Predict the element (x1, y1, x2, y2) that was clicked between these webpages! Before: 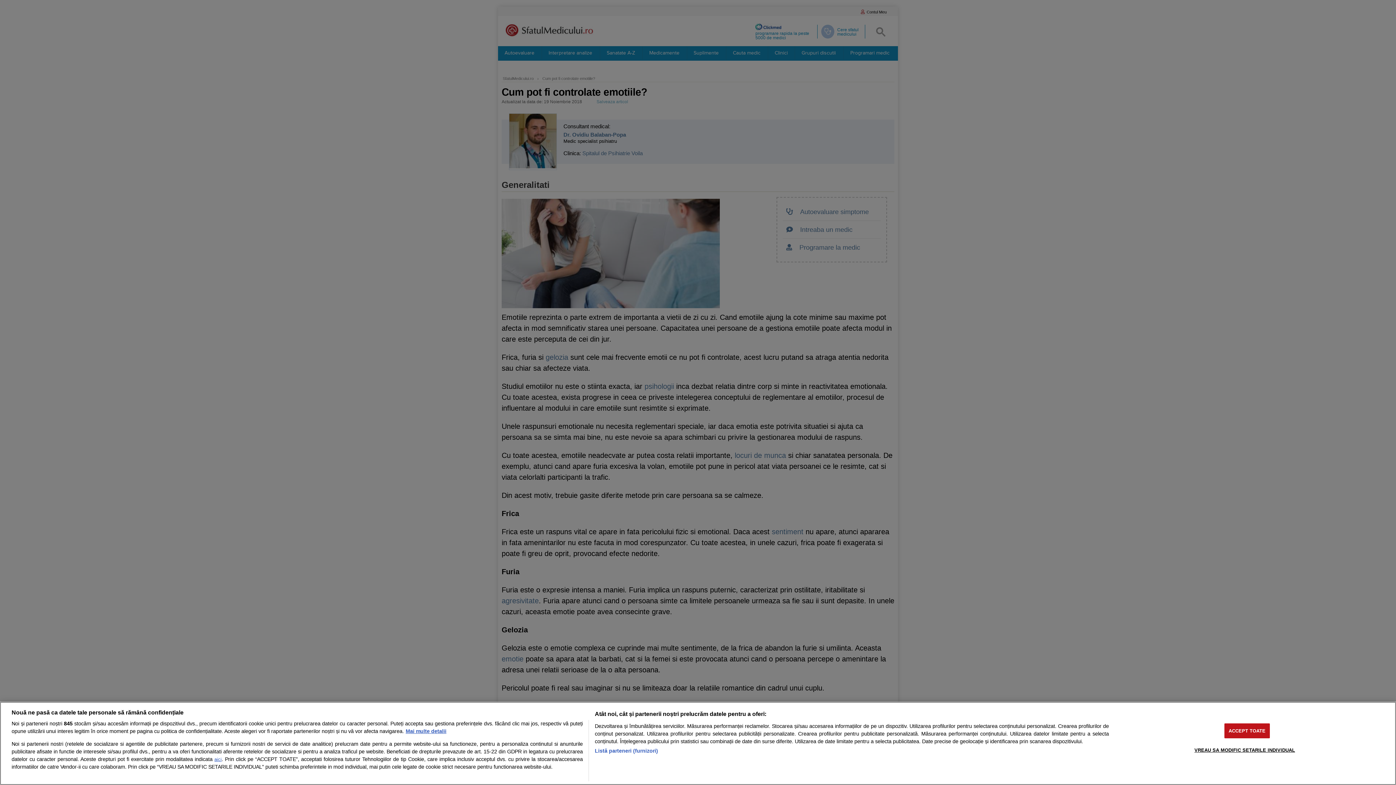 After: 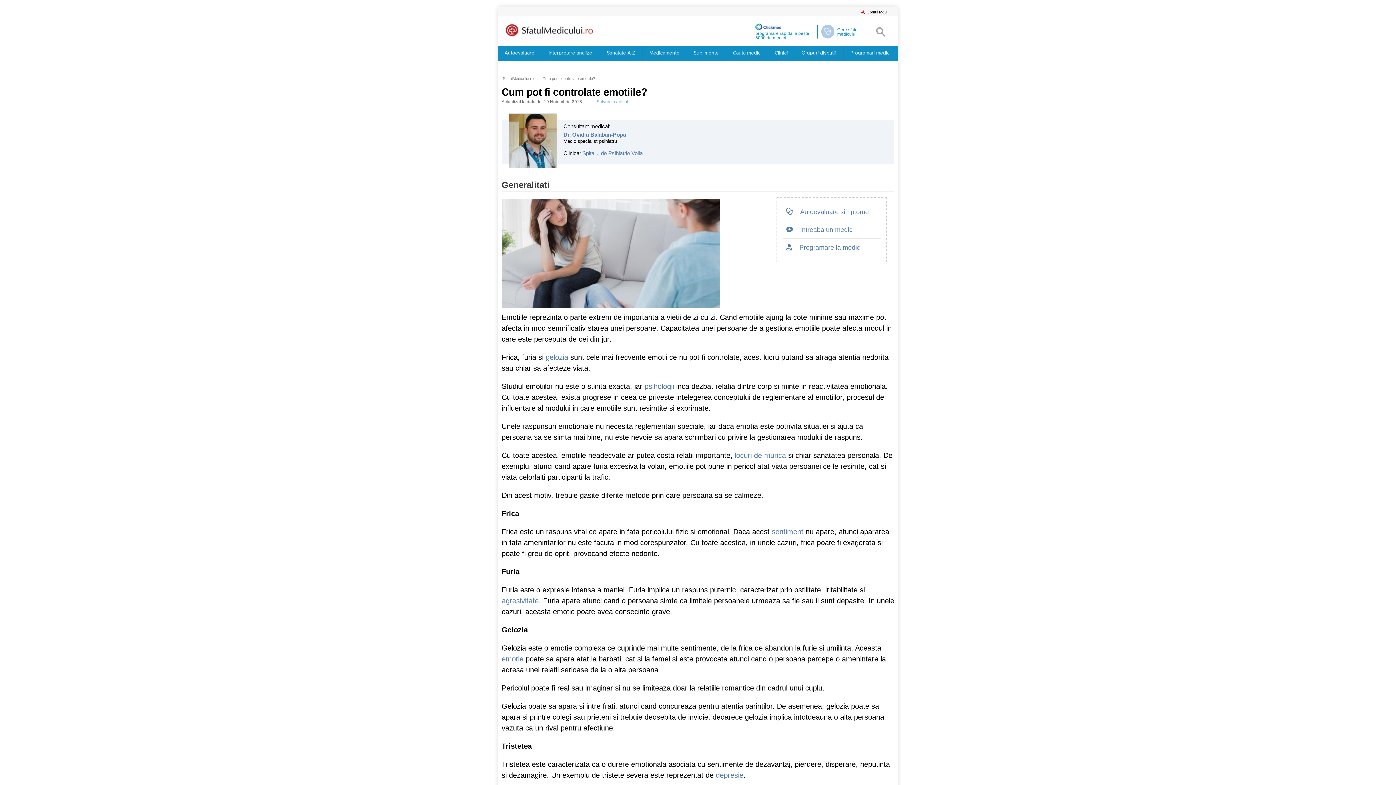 Action: label: ACCEPT TOATE bbox: (1224, 723, 1270, 738)